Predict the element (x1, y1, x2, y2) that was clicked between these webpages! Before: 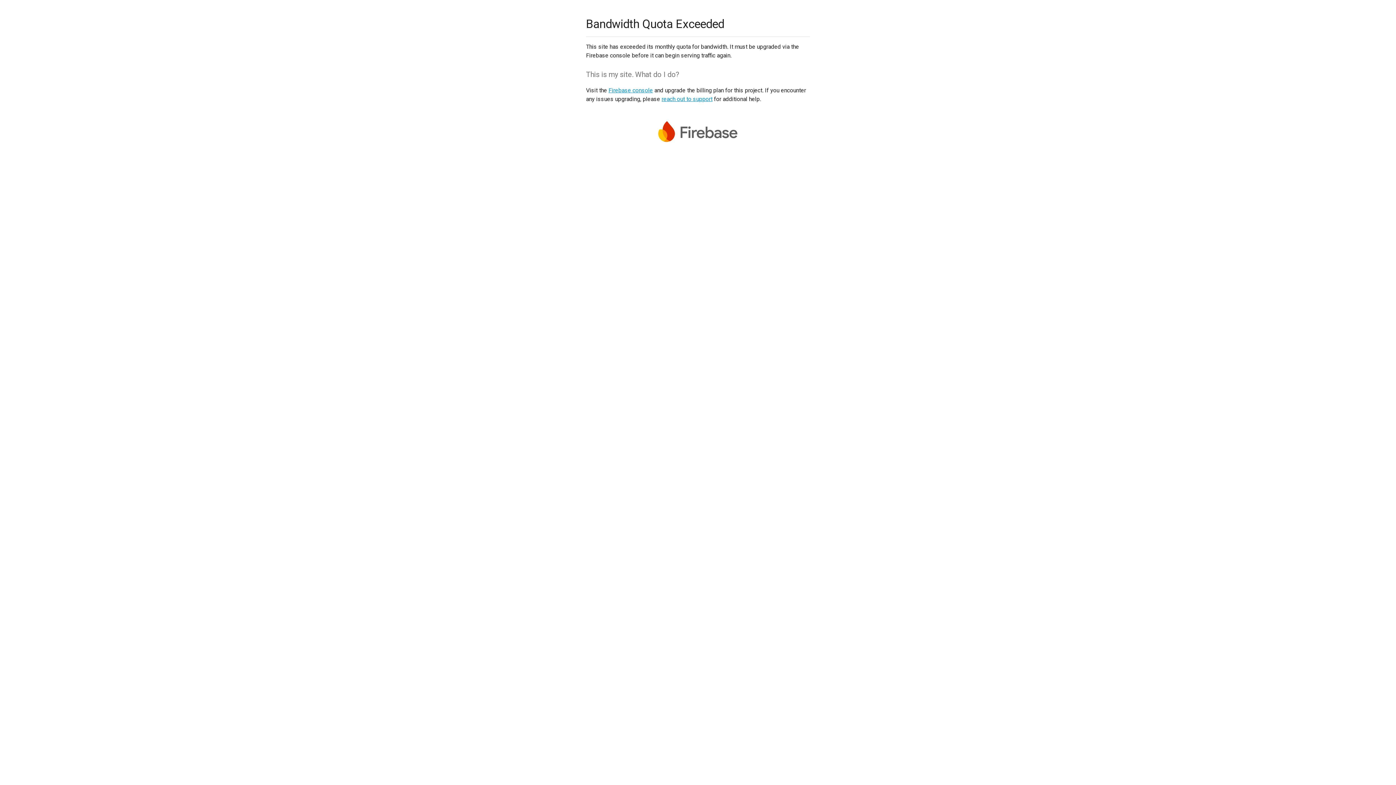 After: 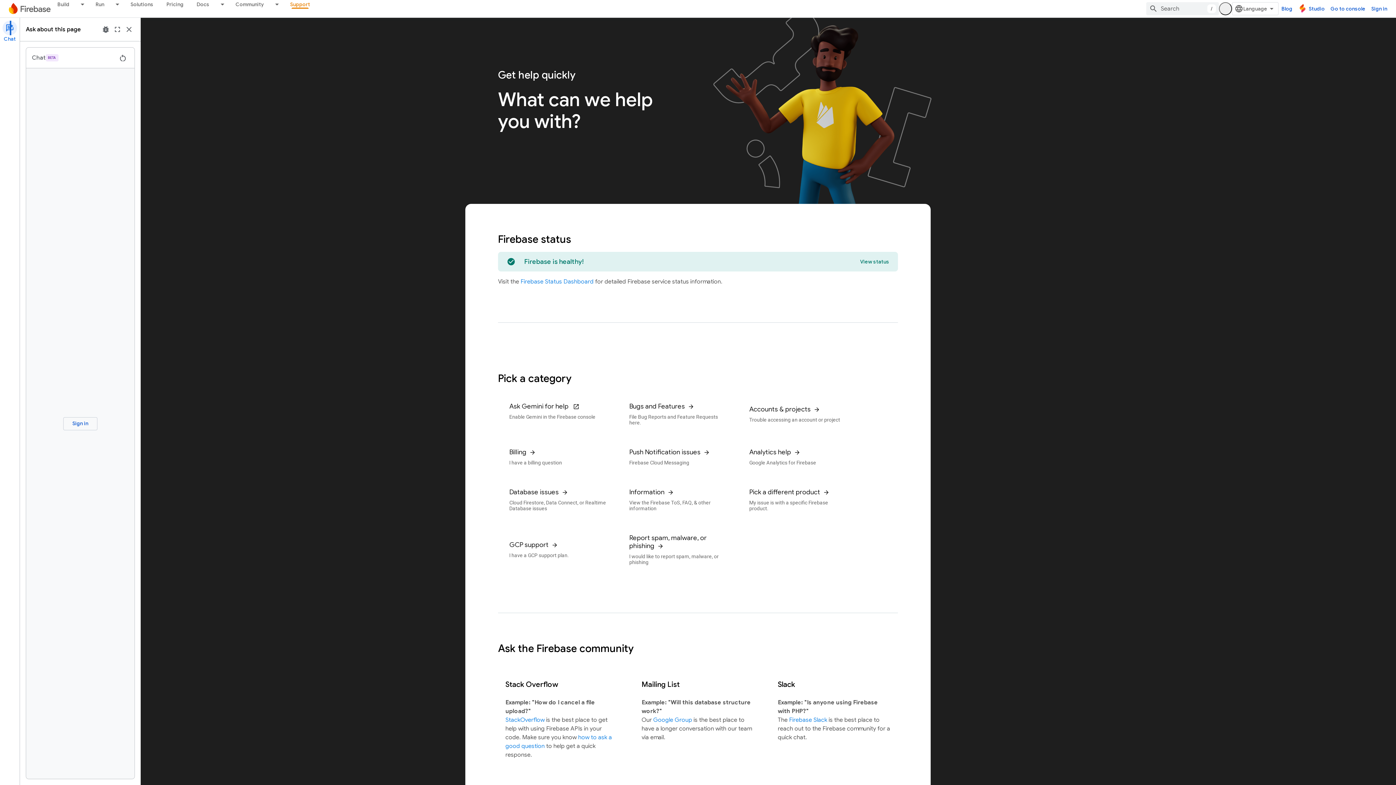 Action: bbox: (661, 95, 712, 102) label: reach out to support